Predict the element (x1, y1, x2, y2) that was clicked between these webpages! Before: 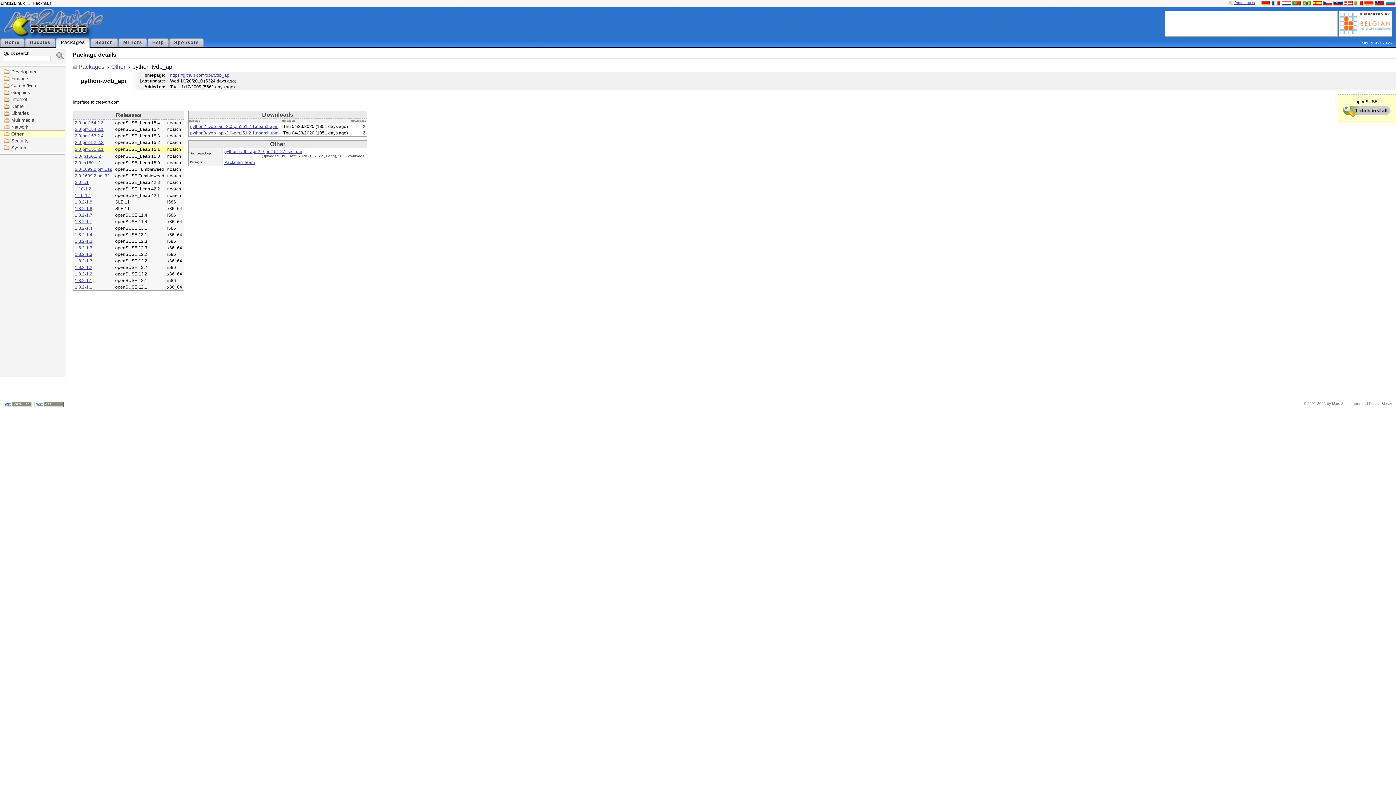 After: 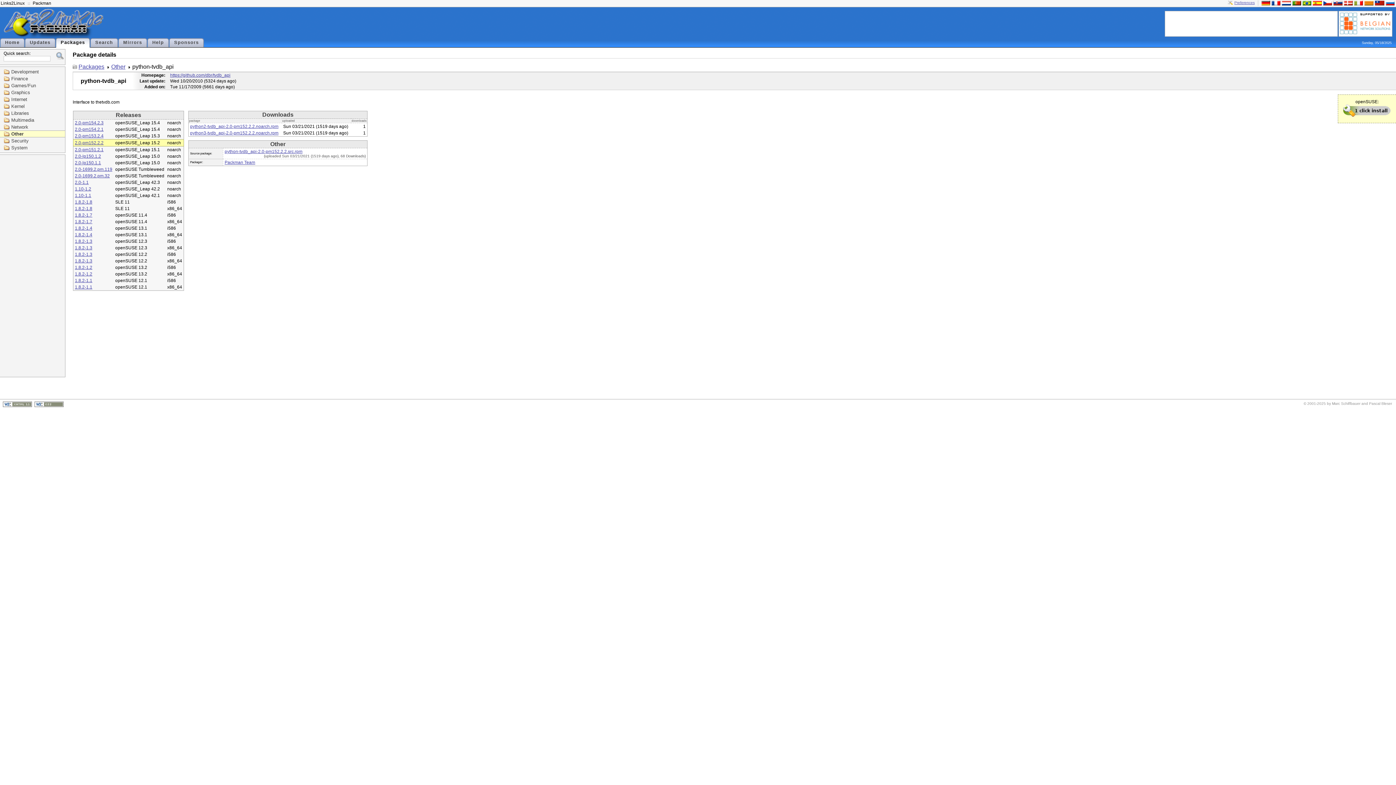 Action: label: 2.0-pm152.2.2 bbox: (74, 140, 103, 145)